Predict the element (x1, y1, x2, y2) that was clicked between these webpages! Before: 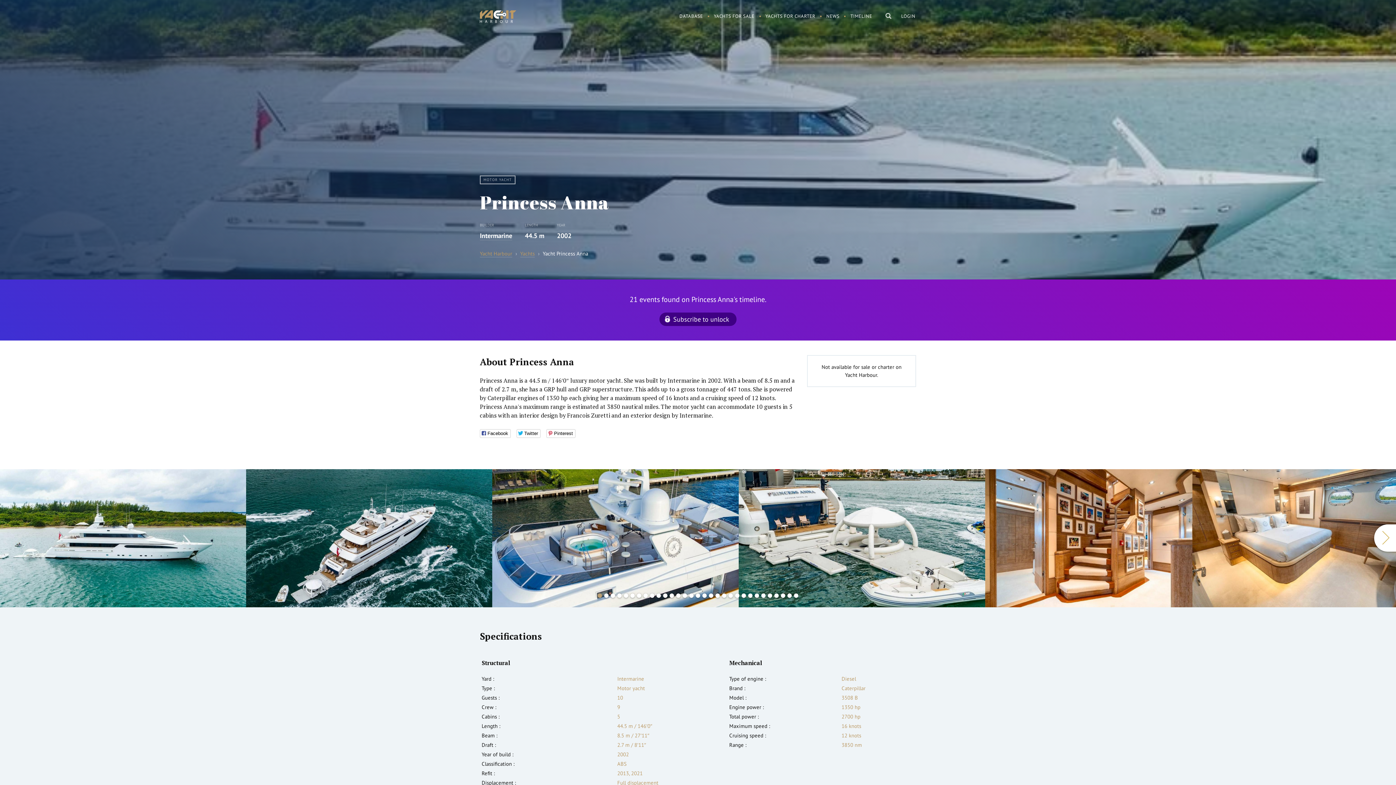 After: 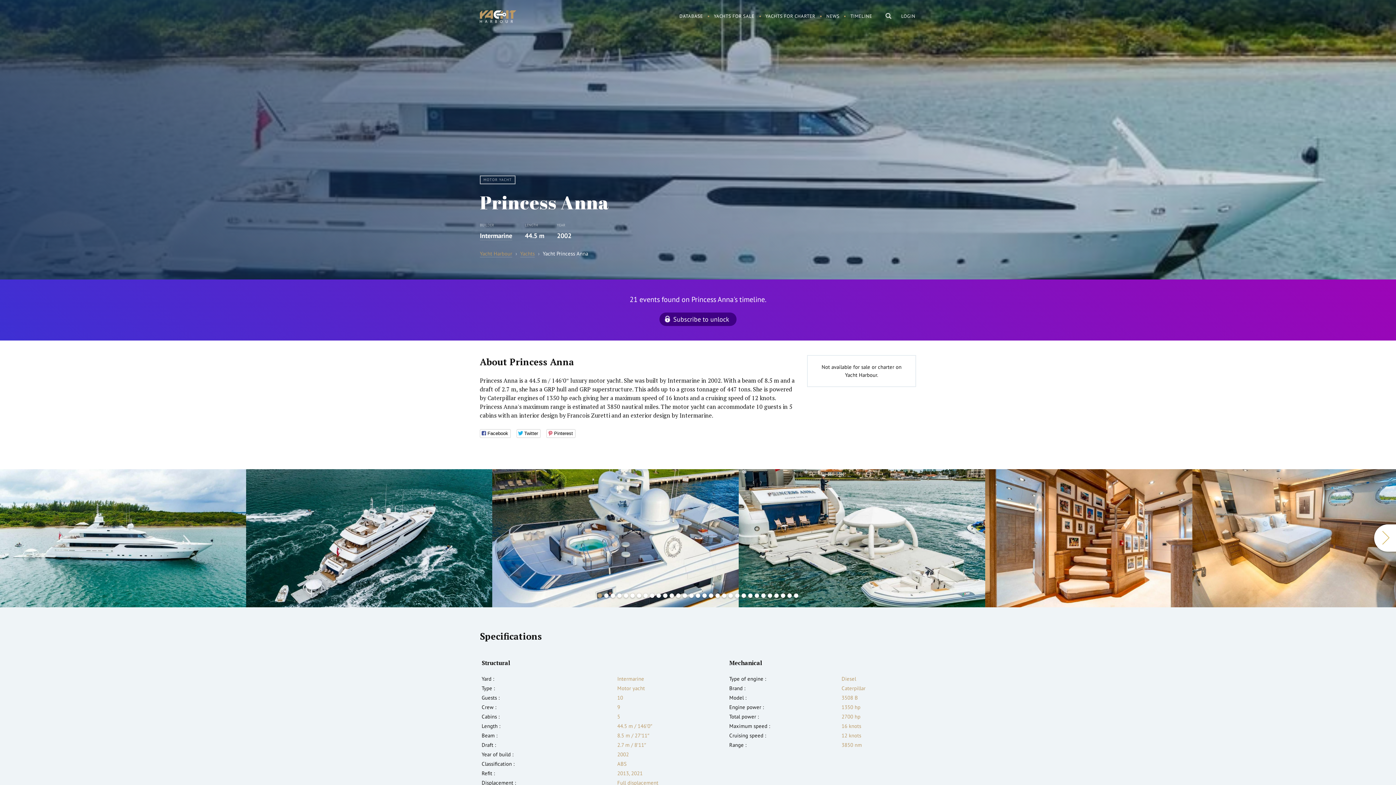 Action: bbox: (597, 593, 602, 598) label: 1